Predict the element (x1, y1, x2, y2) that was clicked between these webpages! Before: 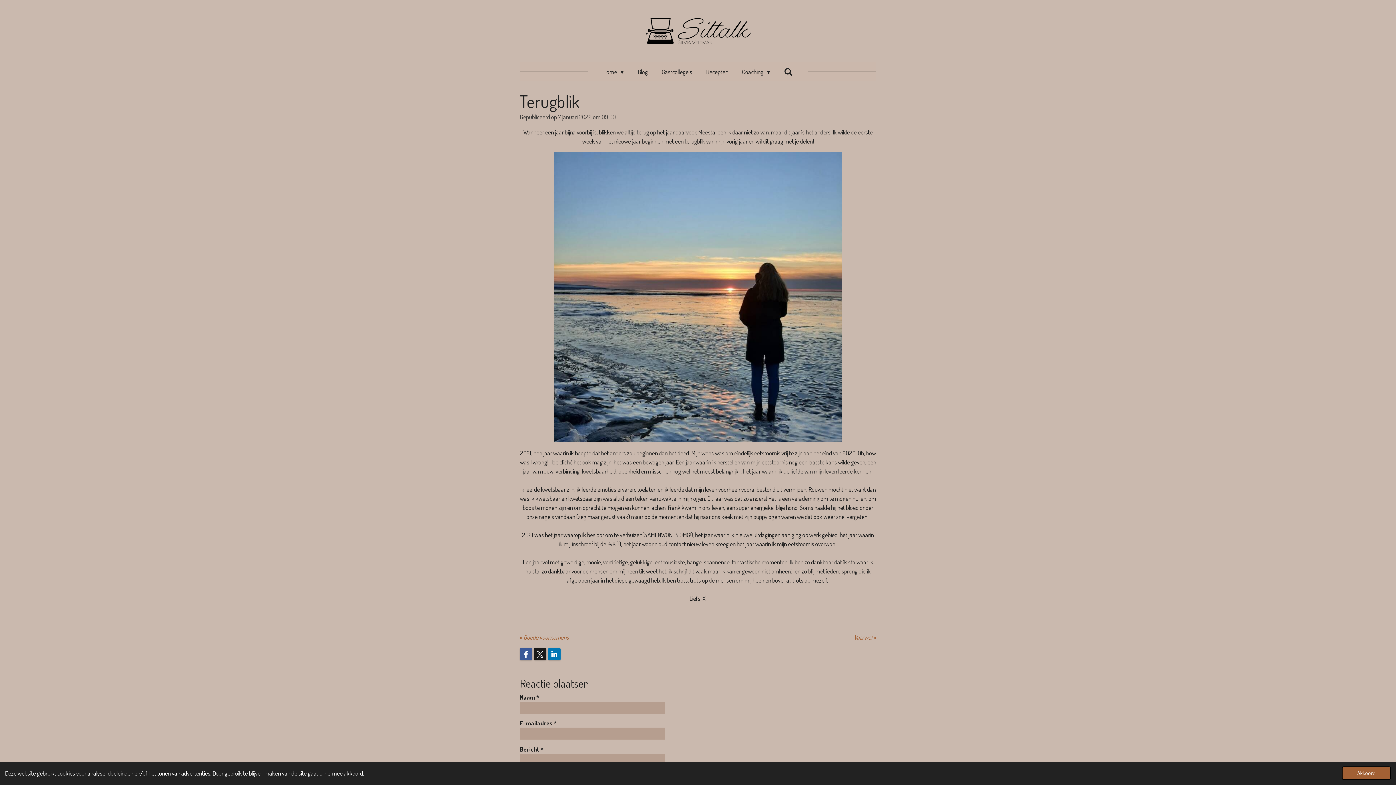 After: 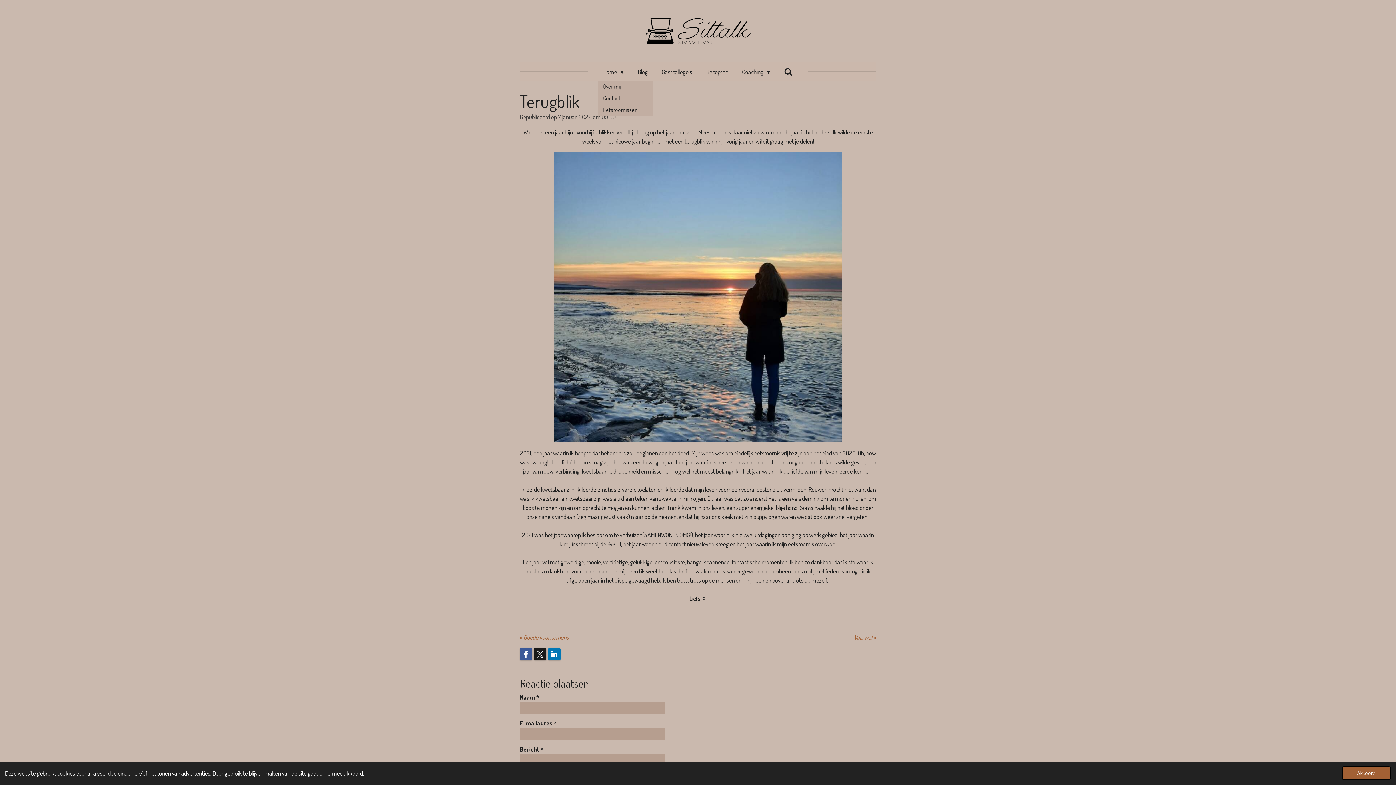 Action: bbox: (598, 65, 629, 78) label: Home 